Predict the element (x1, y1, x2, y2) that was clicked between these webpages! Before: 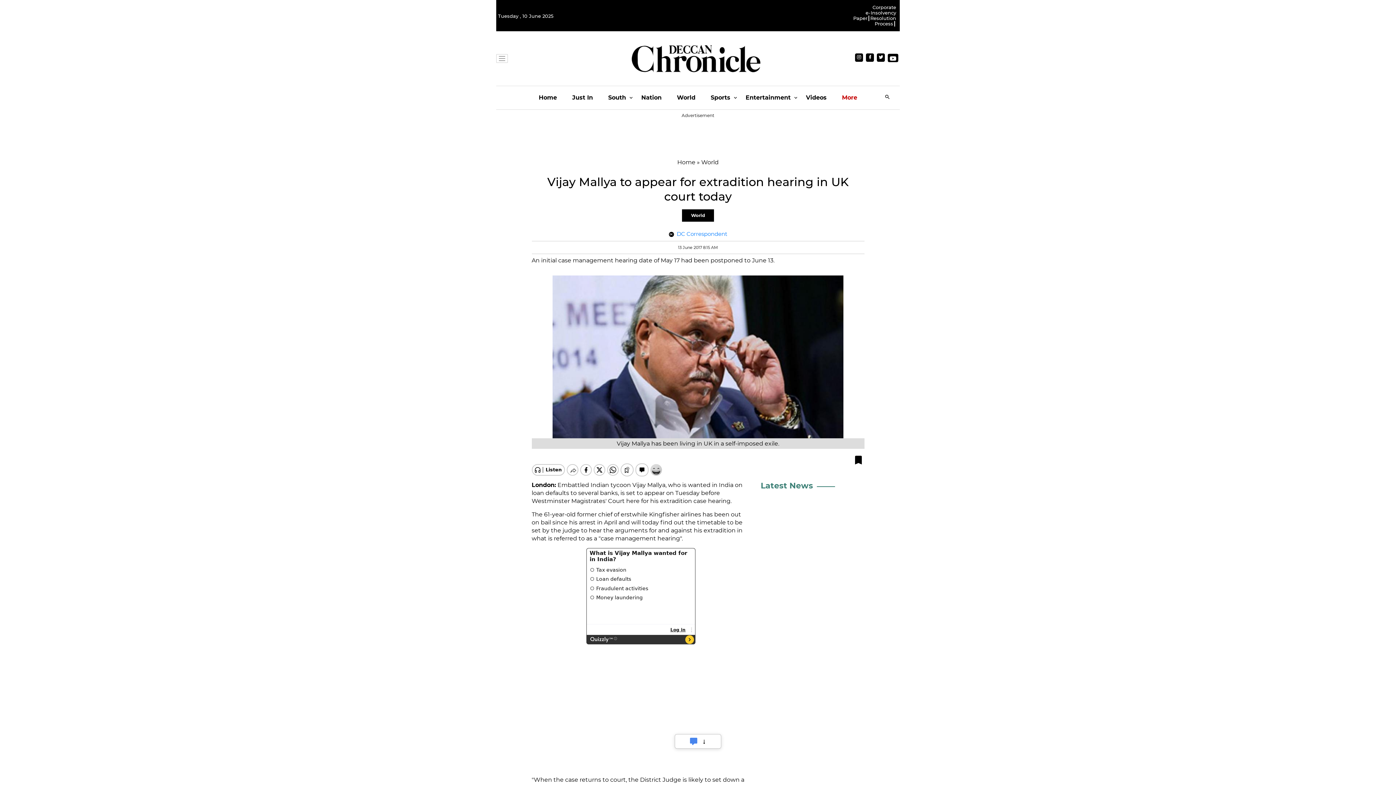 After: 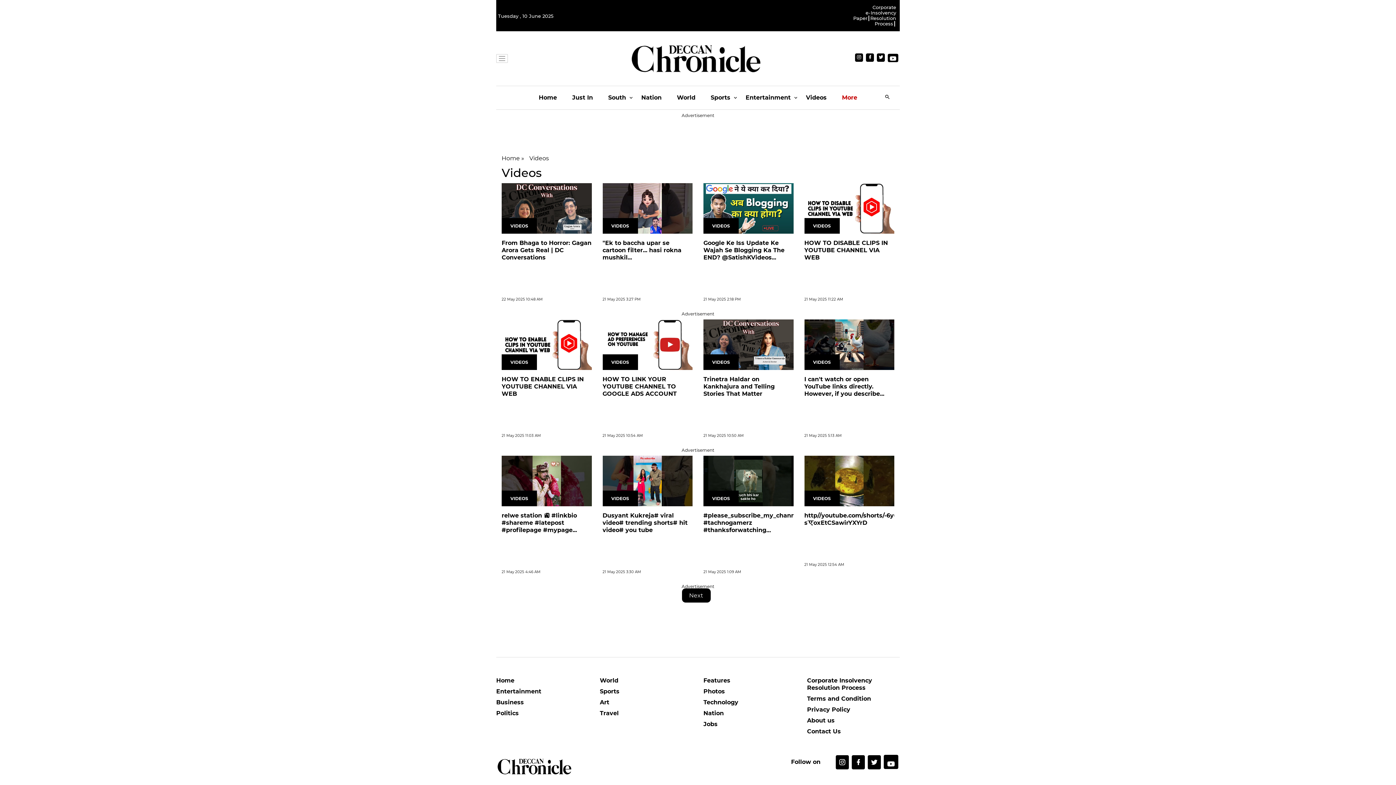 Action: label: Videos bbox: (806, 86, 826, 109)